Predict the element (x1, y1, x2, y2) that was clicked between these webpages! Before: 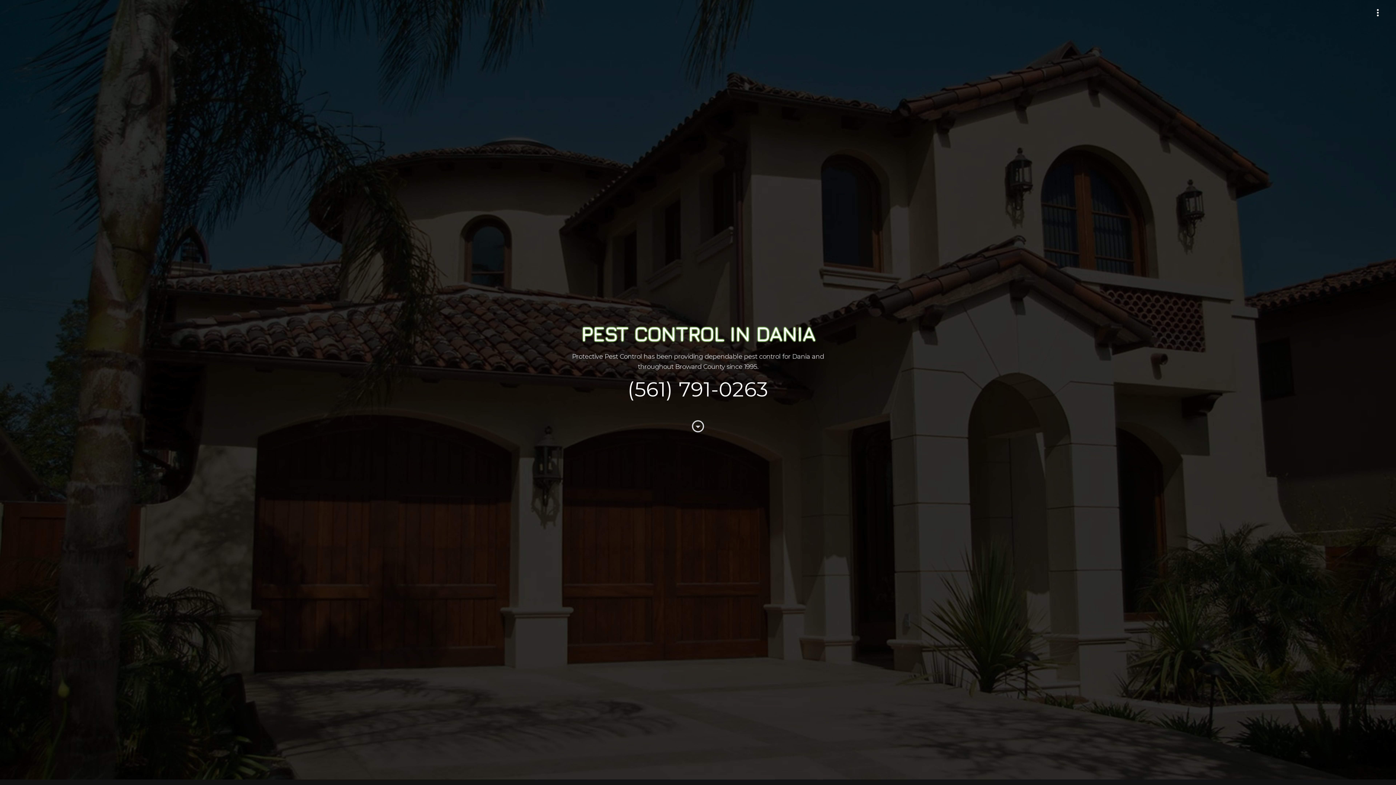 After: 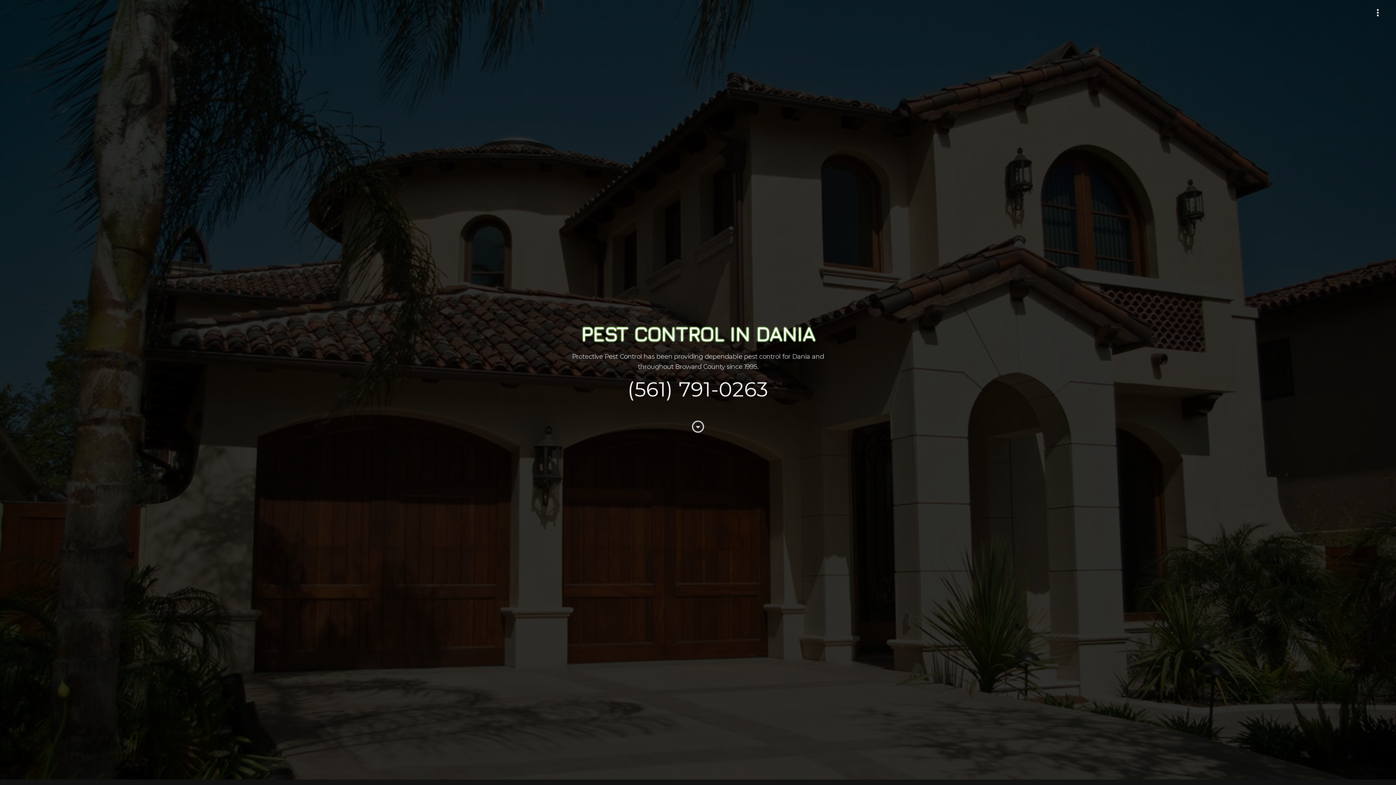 Action: label: (561) 791-0263 bbox: (627, 377, 768, 401)